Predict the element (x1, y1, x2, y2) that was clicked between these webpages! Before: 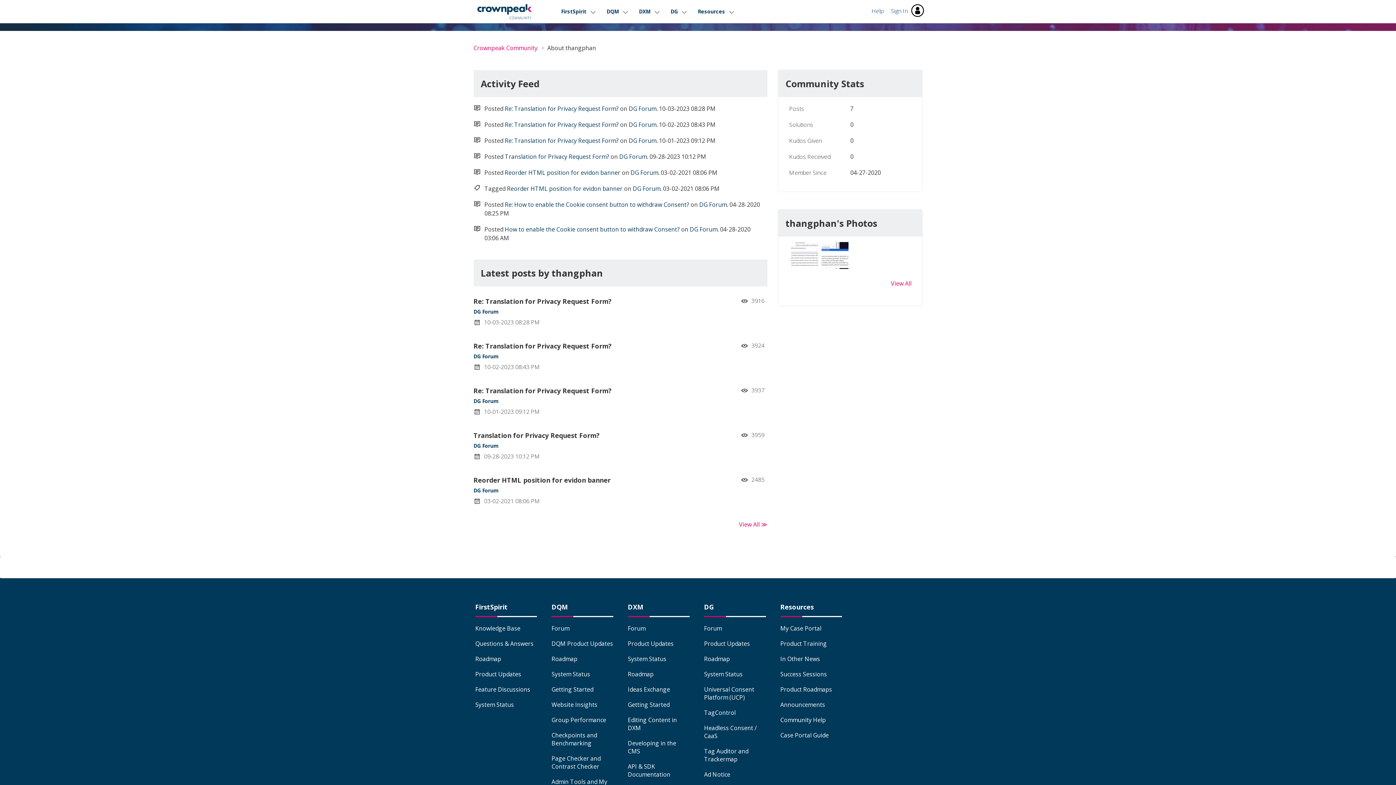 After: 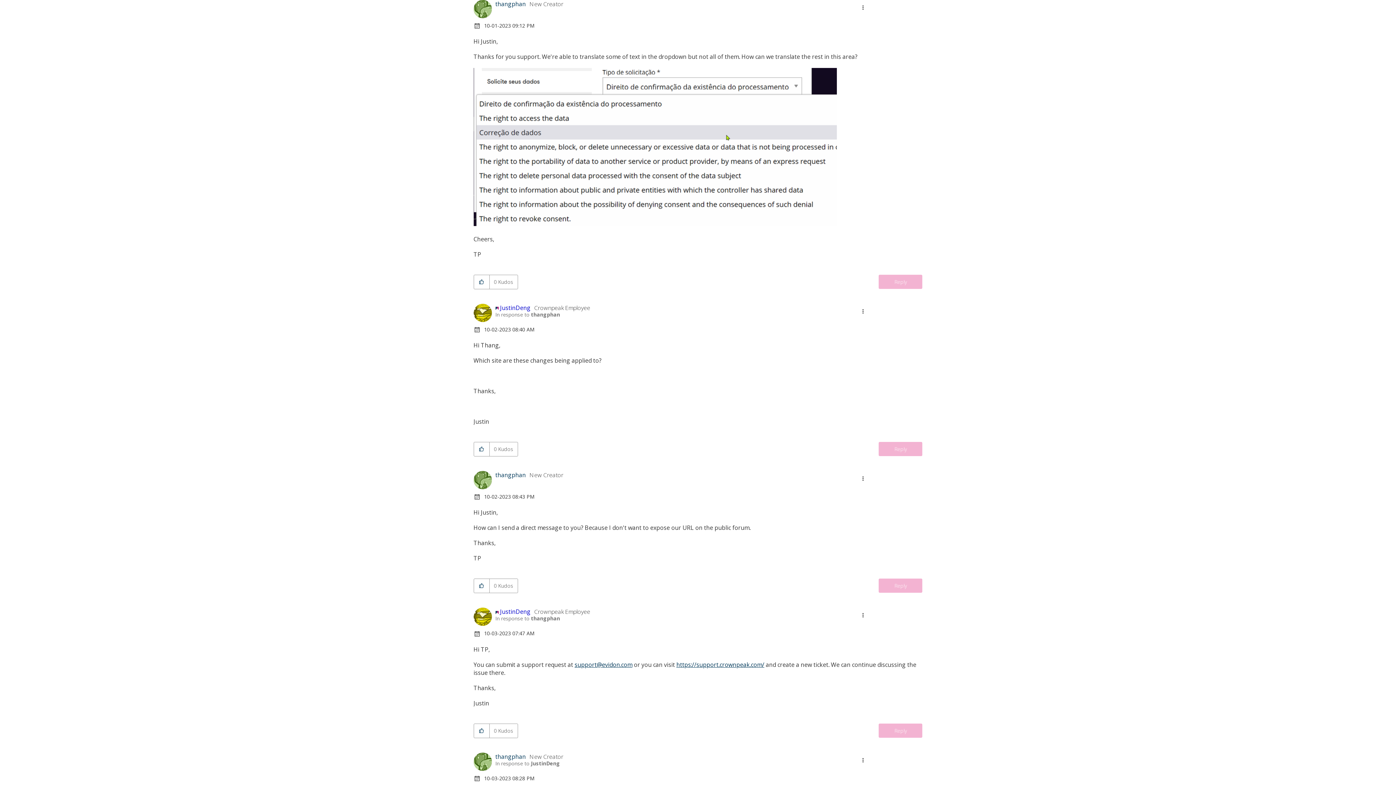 Action: bbox: (504, 136, 618, 144) label: Re: Translation for Privacy Request Form?